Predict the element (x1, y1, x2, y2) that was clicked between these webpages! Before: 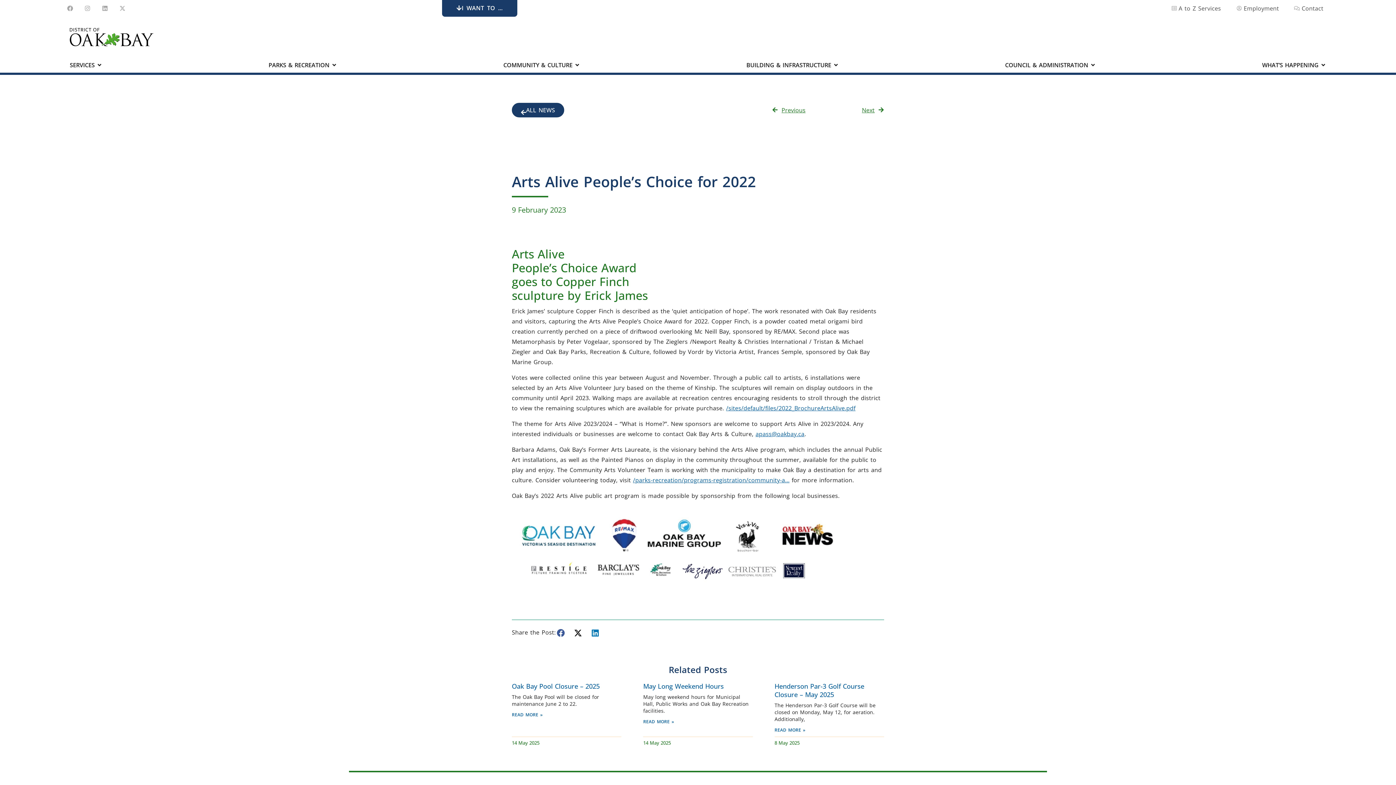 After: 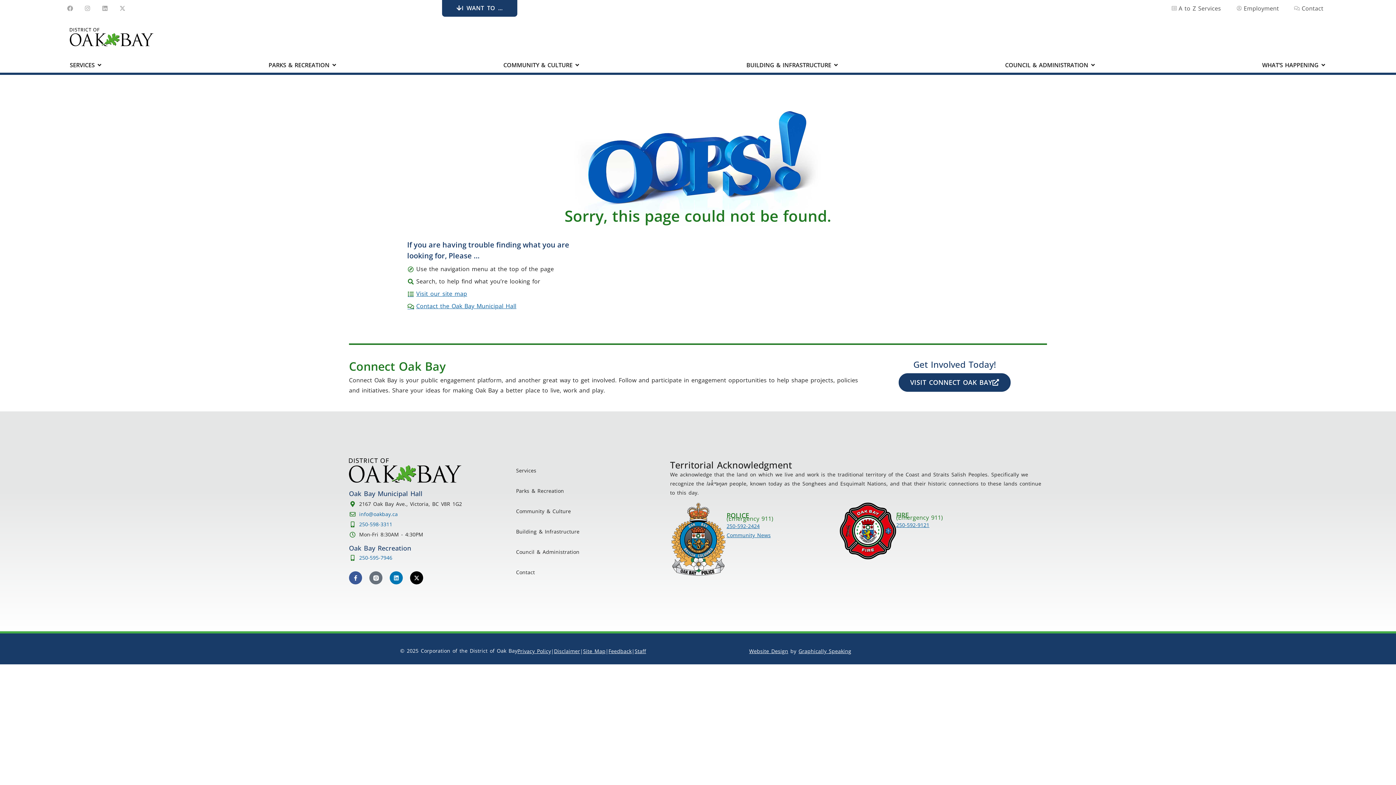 Action: label: /sites/default/files/2022_BrochureArtsAlive.pdf bbox: (726, 404, 855, 412)